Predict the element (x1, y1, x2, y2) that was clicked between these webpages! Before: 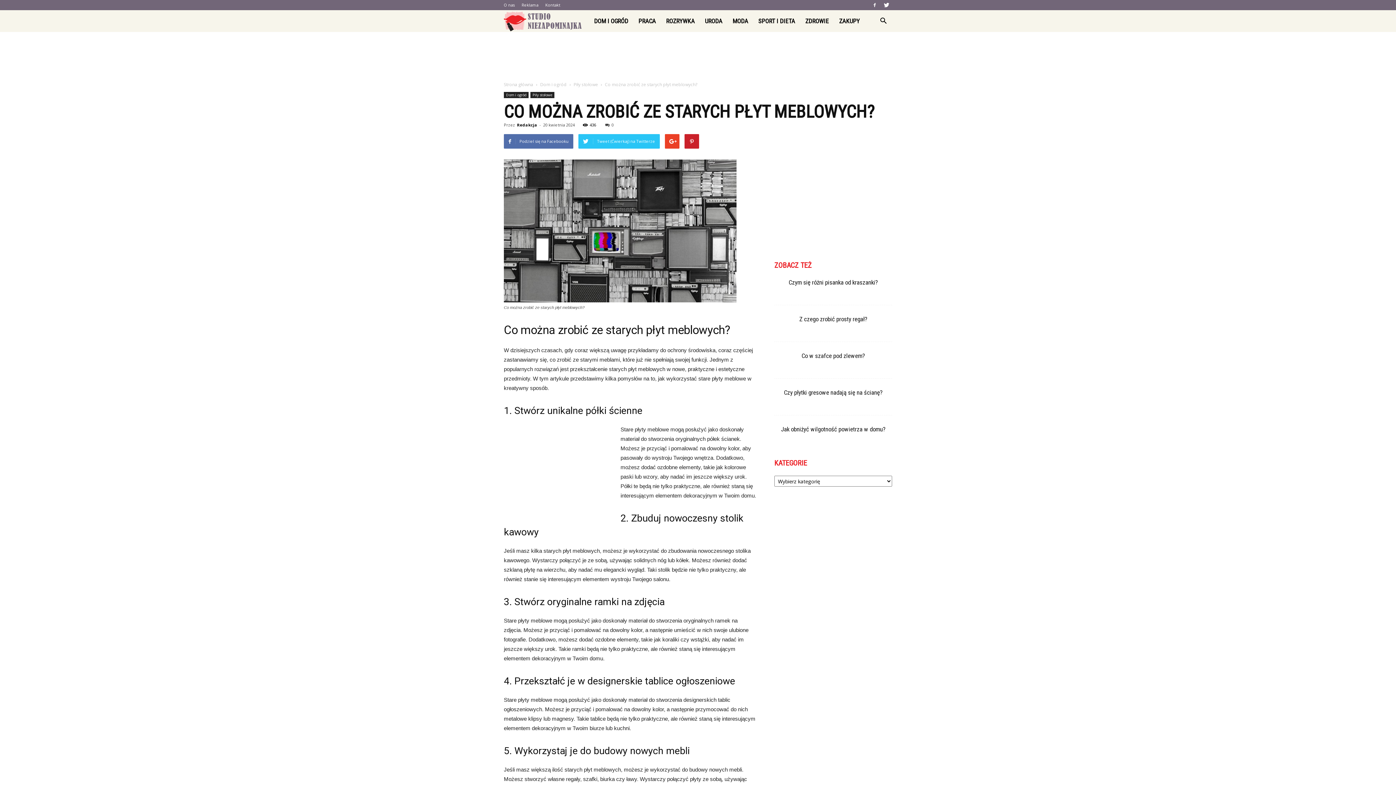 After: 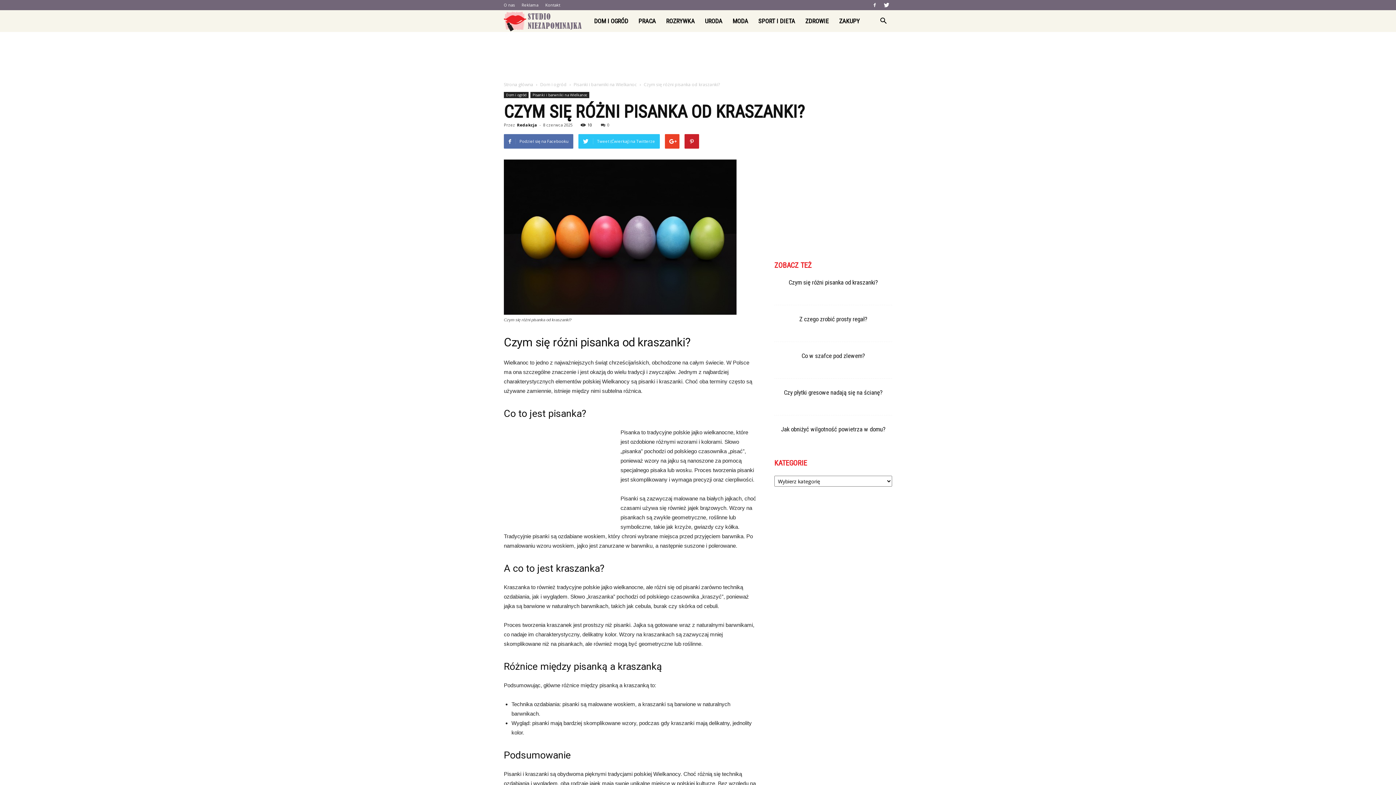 Action: bbox: (788, 278, 878, 286) label: Czym się różni pisanka od kraszanki?